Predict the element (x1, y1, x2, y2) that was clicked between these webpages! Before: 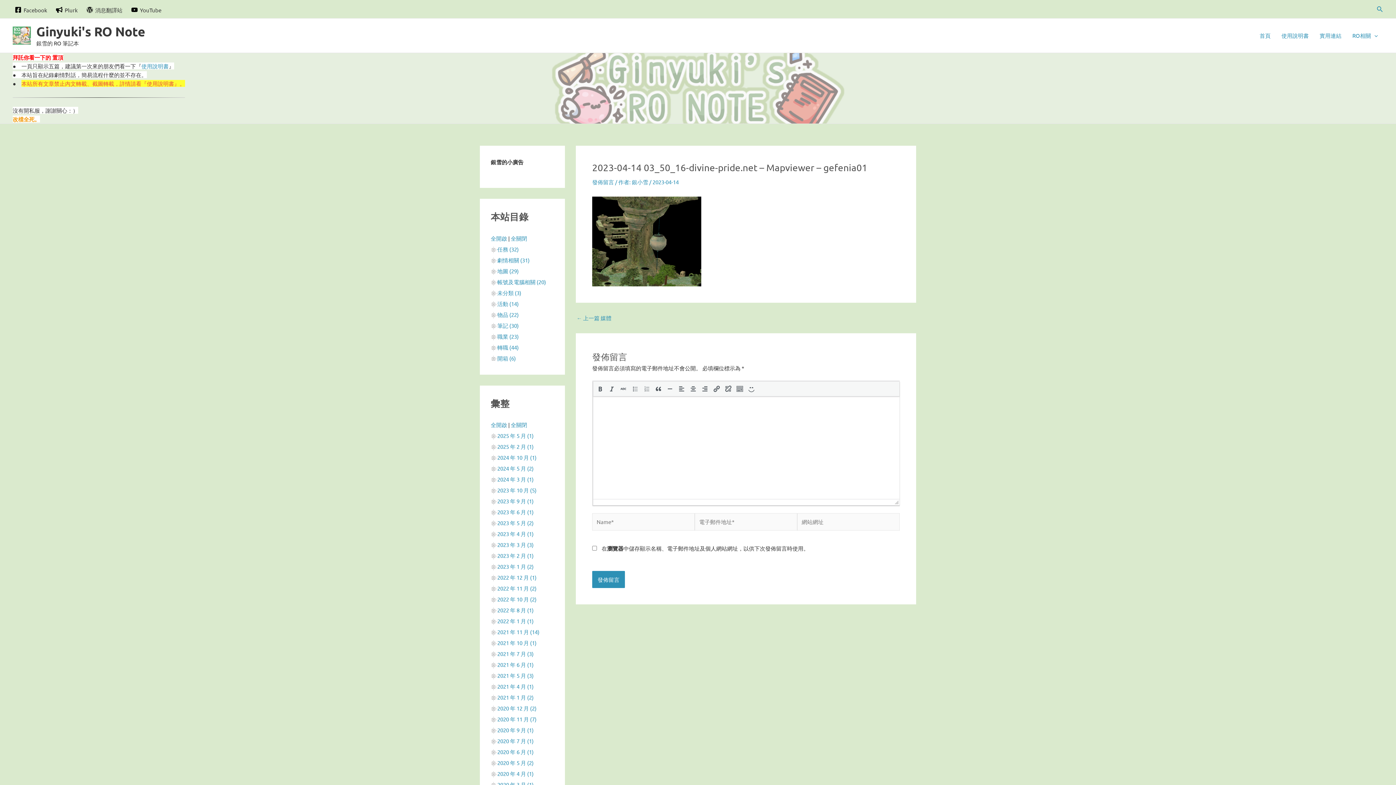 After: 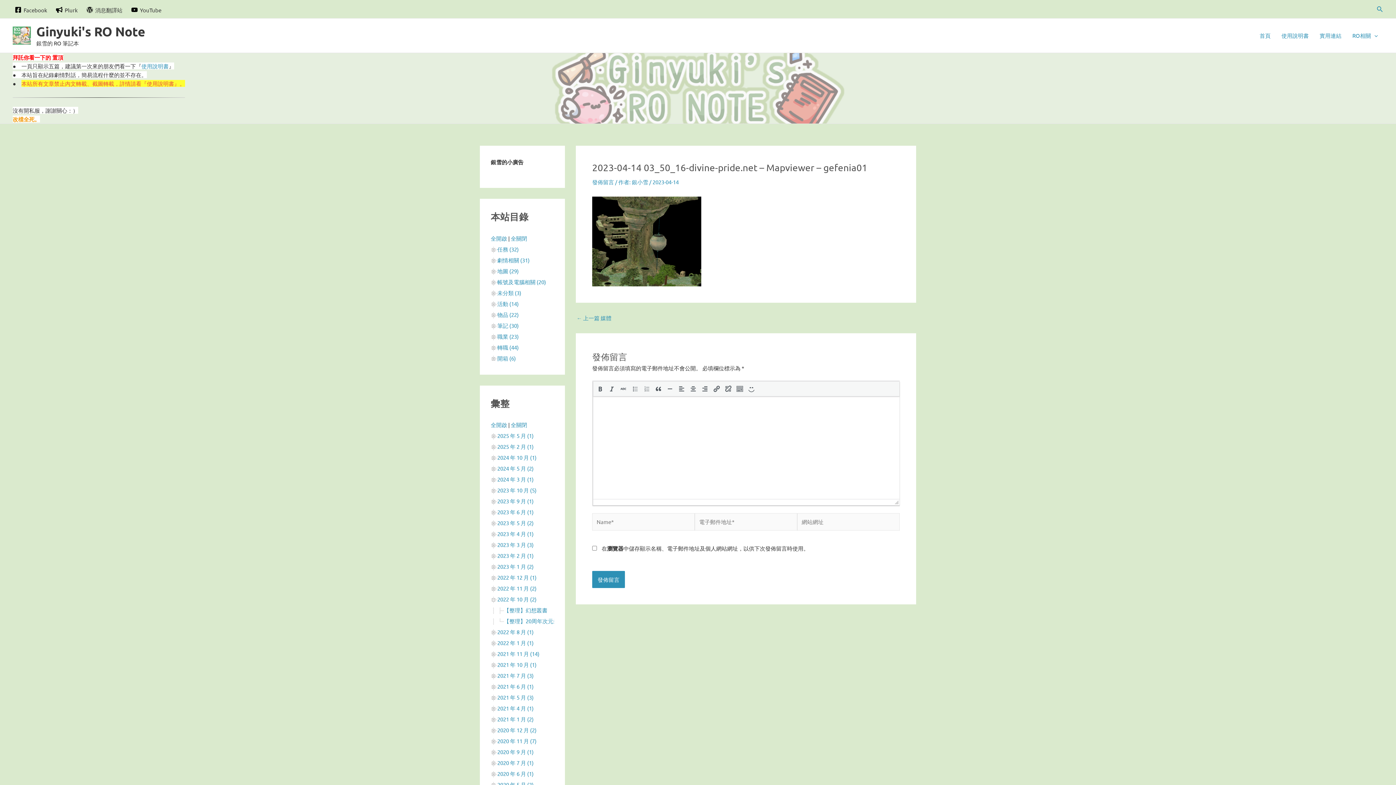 Action: bbox: (490, 596, 497, 602)